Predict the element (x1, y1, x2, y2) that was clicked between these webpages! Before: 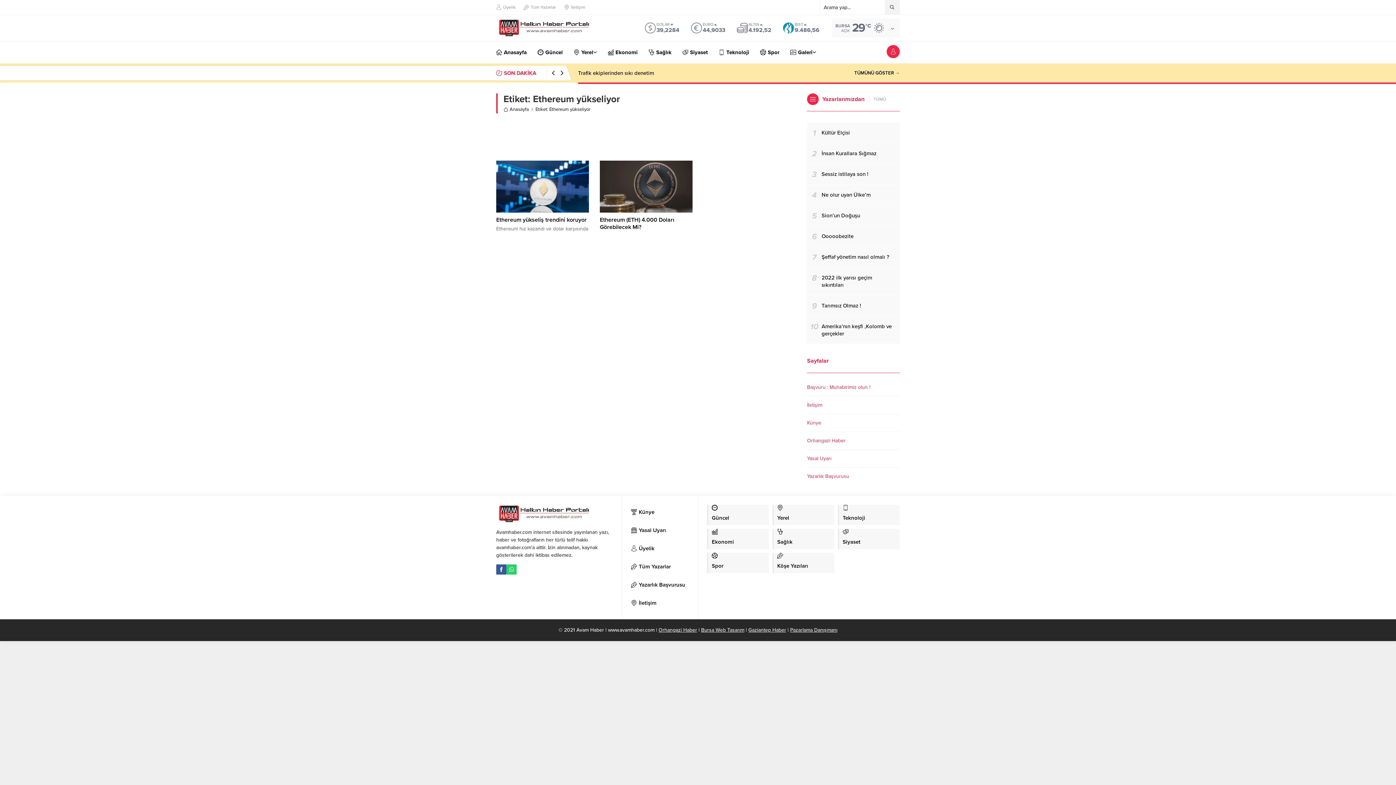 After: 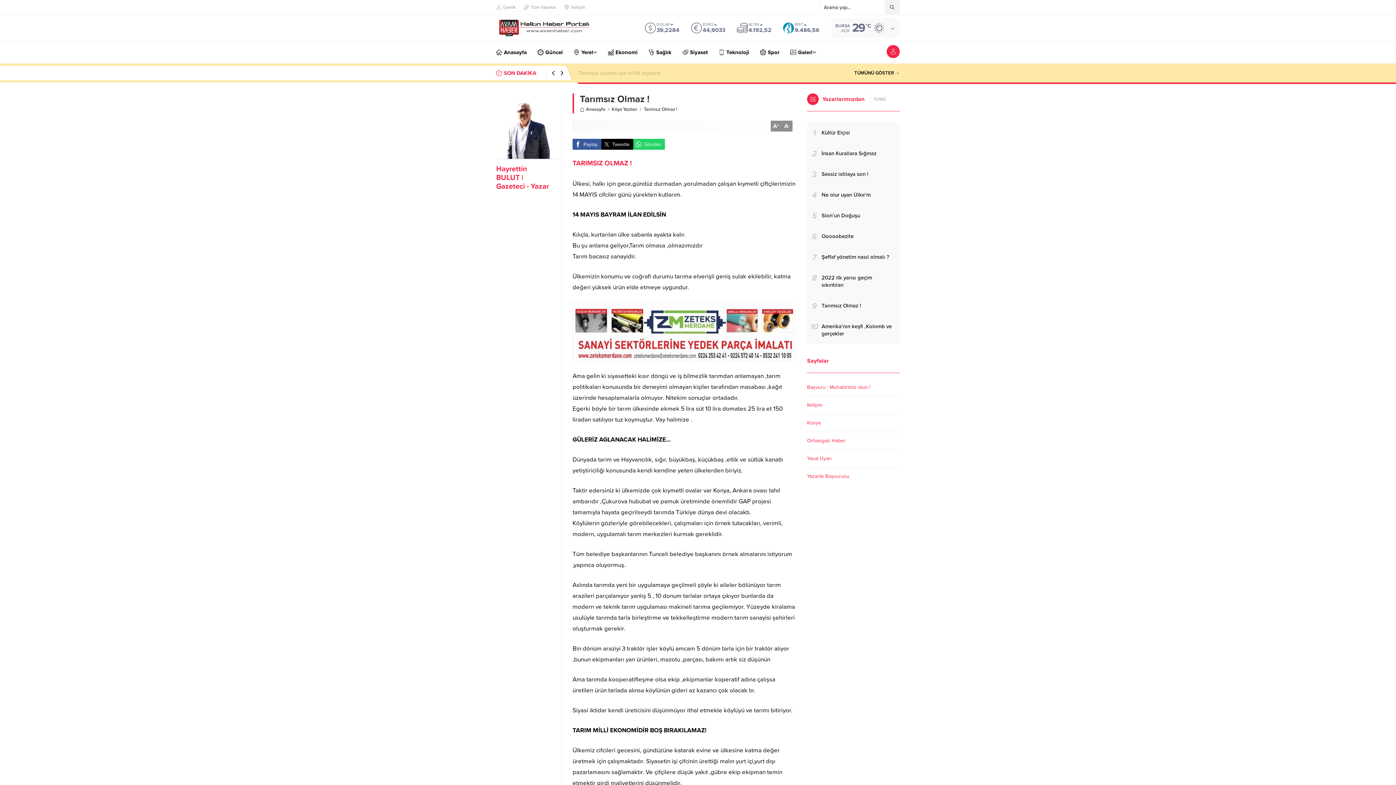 Action: bbox: (807, 295, 900, 316) label: 9
Tarımsız Olmaz !